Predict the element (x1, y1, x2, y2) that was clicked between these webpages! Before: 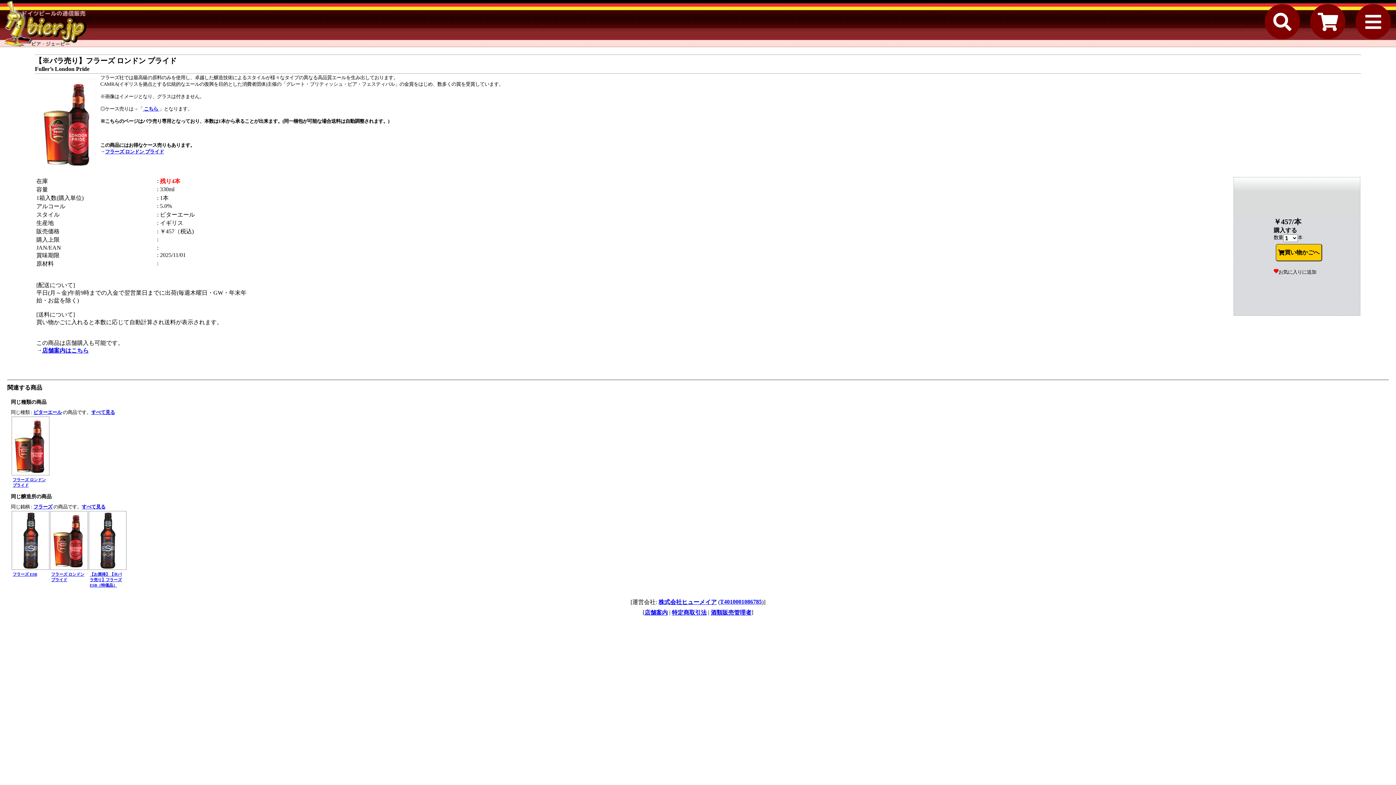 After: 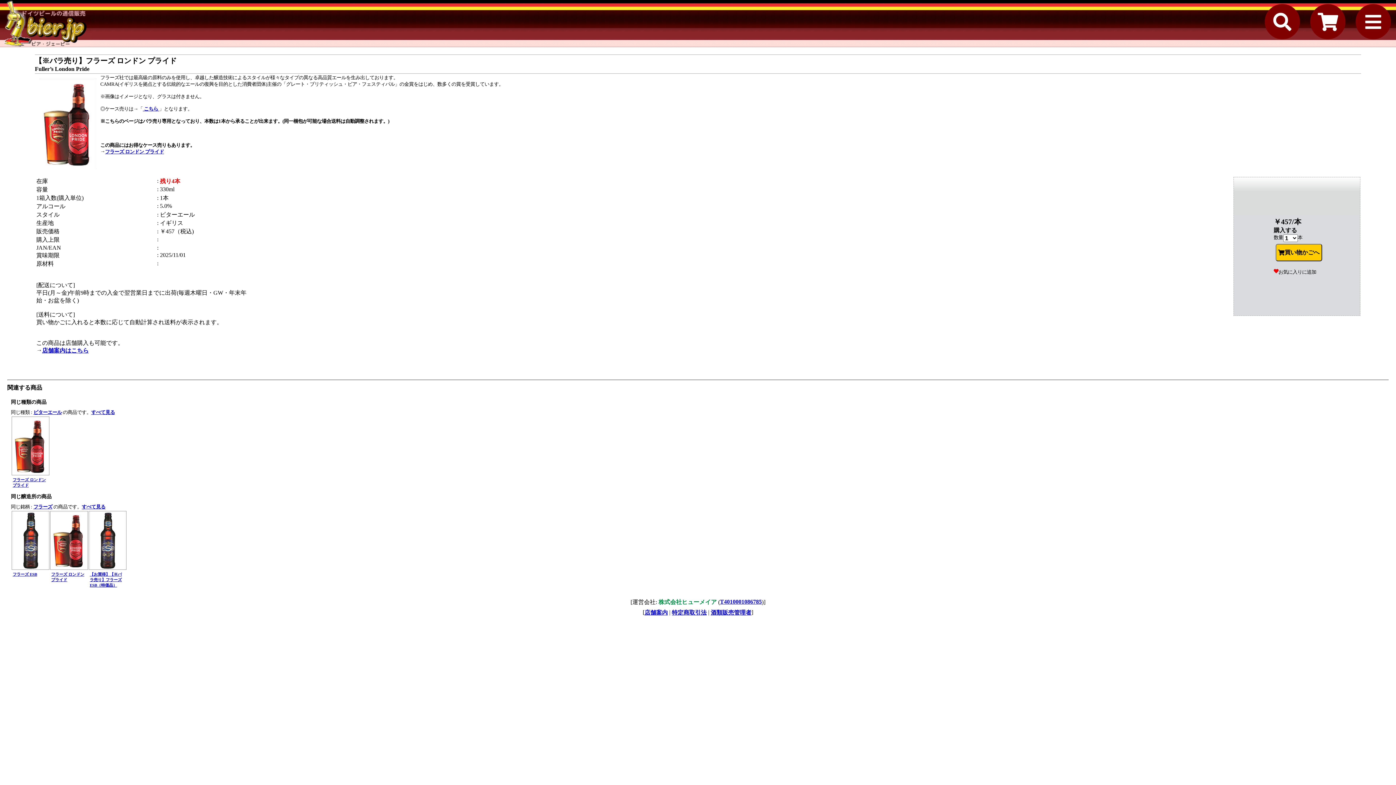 Action: bbox: (658, 599, 716, 605) label: 株式会社ヒューメイア